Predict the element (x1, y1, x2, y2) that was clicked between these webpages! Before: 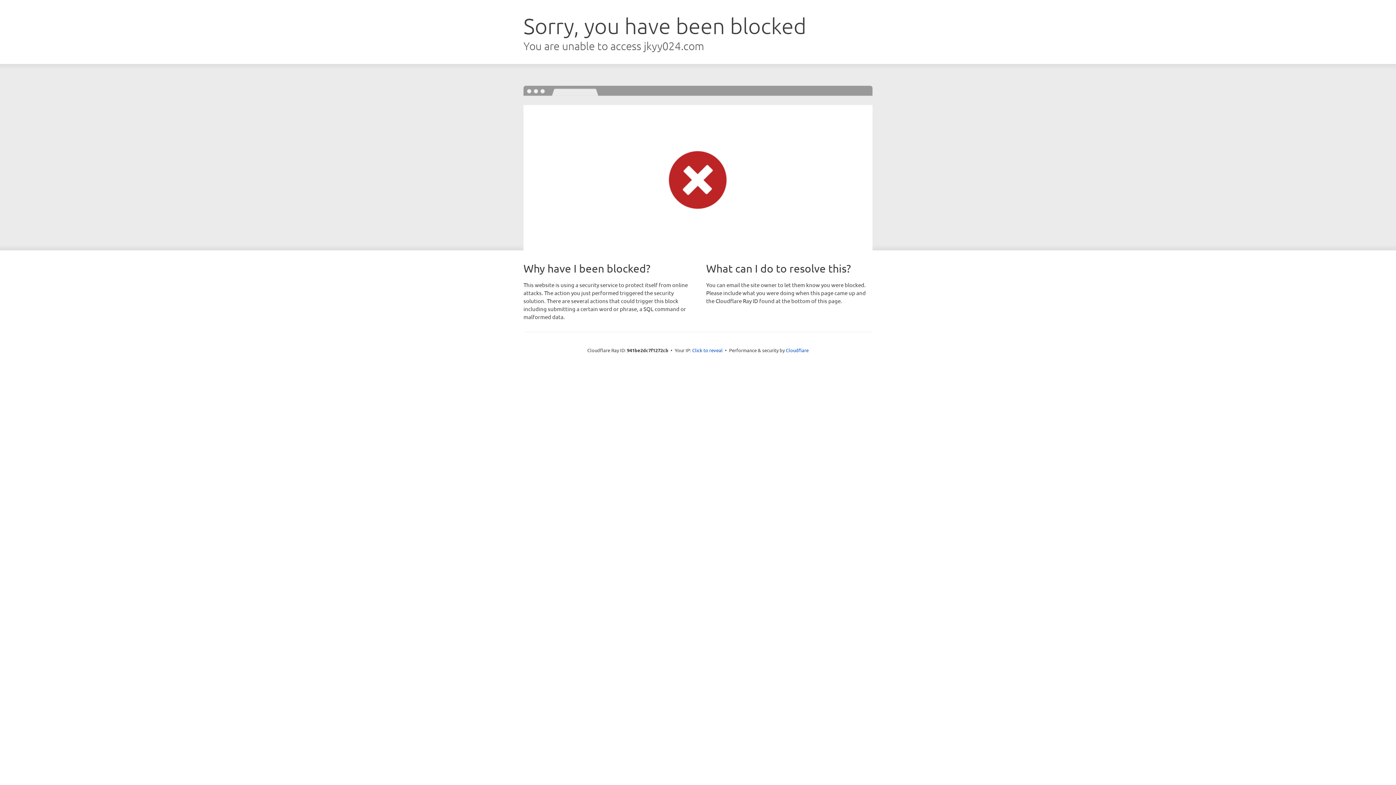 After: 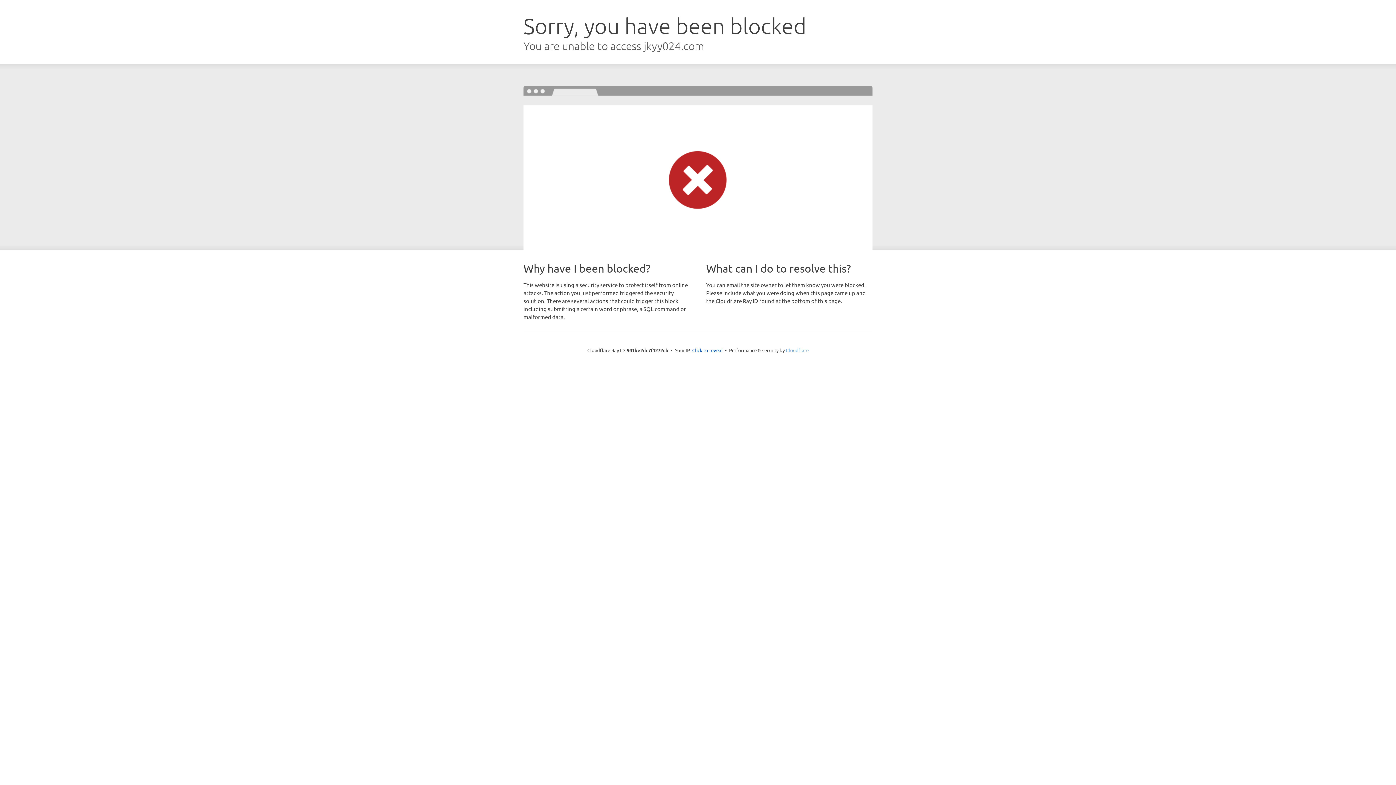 Action: label: Cloudflare bbox: (786, 347, 808, 353)